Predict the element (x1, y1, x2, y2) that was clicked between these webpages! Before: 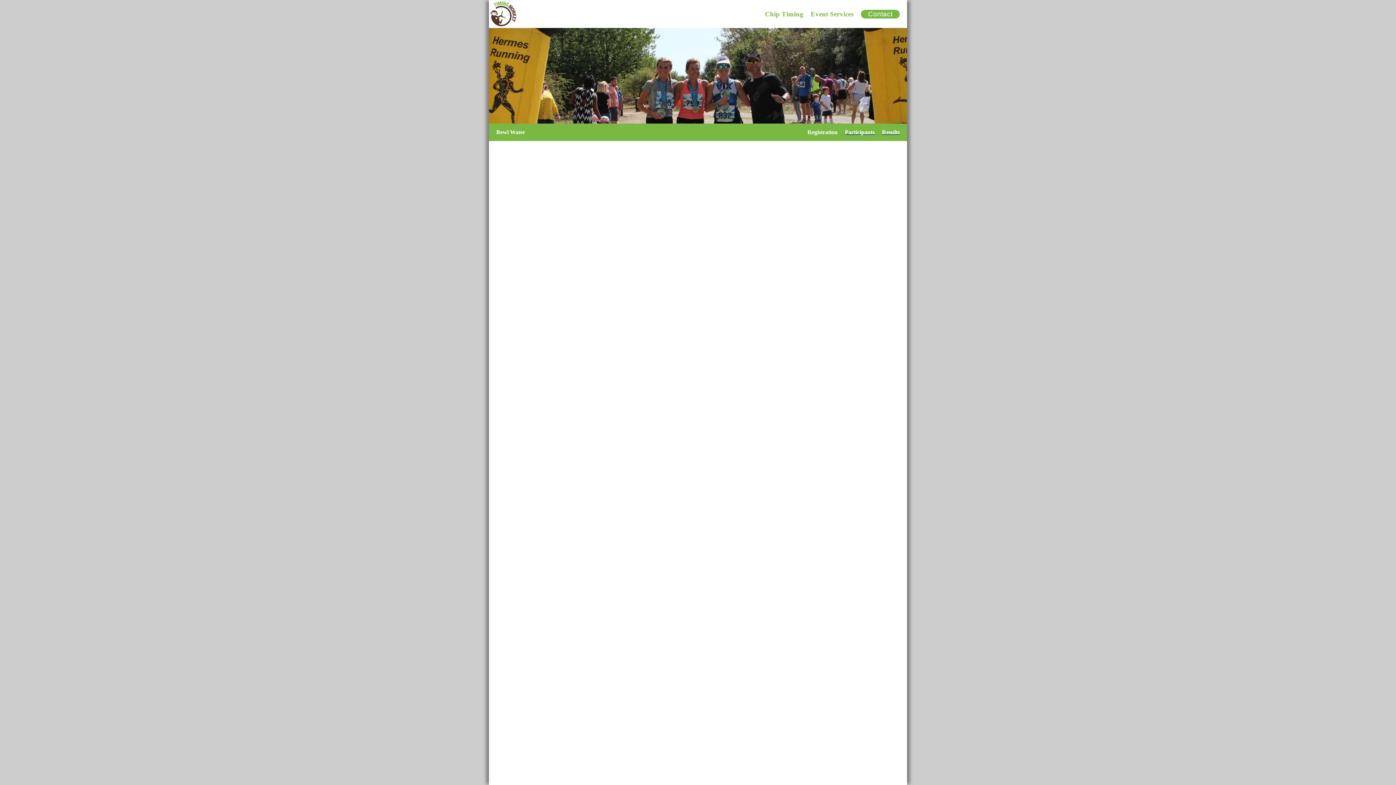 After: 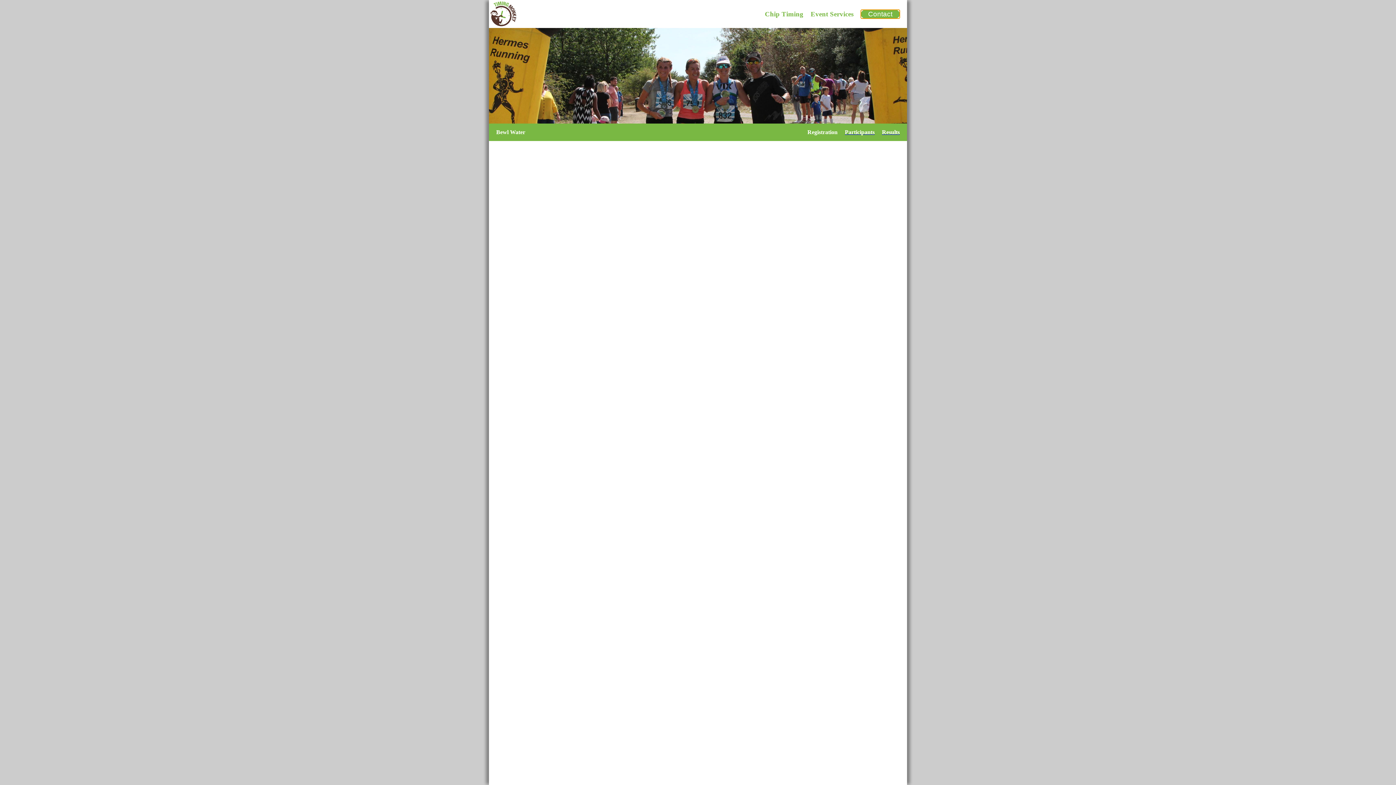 Action: bbox: (861, 9, 900, 18) label: Contact